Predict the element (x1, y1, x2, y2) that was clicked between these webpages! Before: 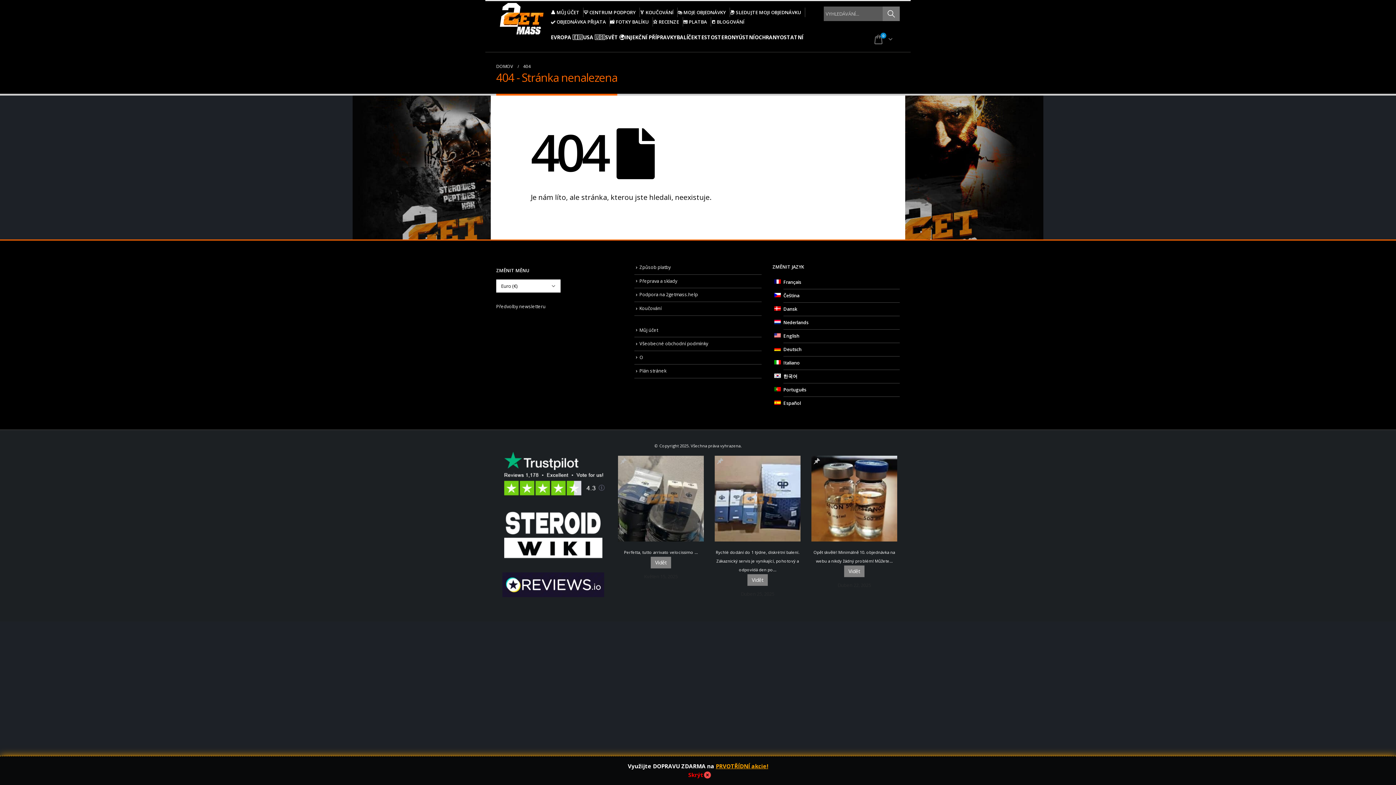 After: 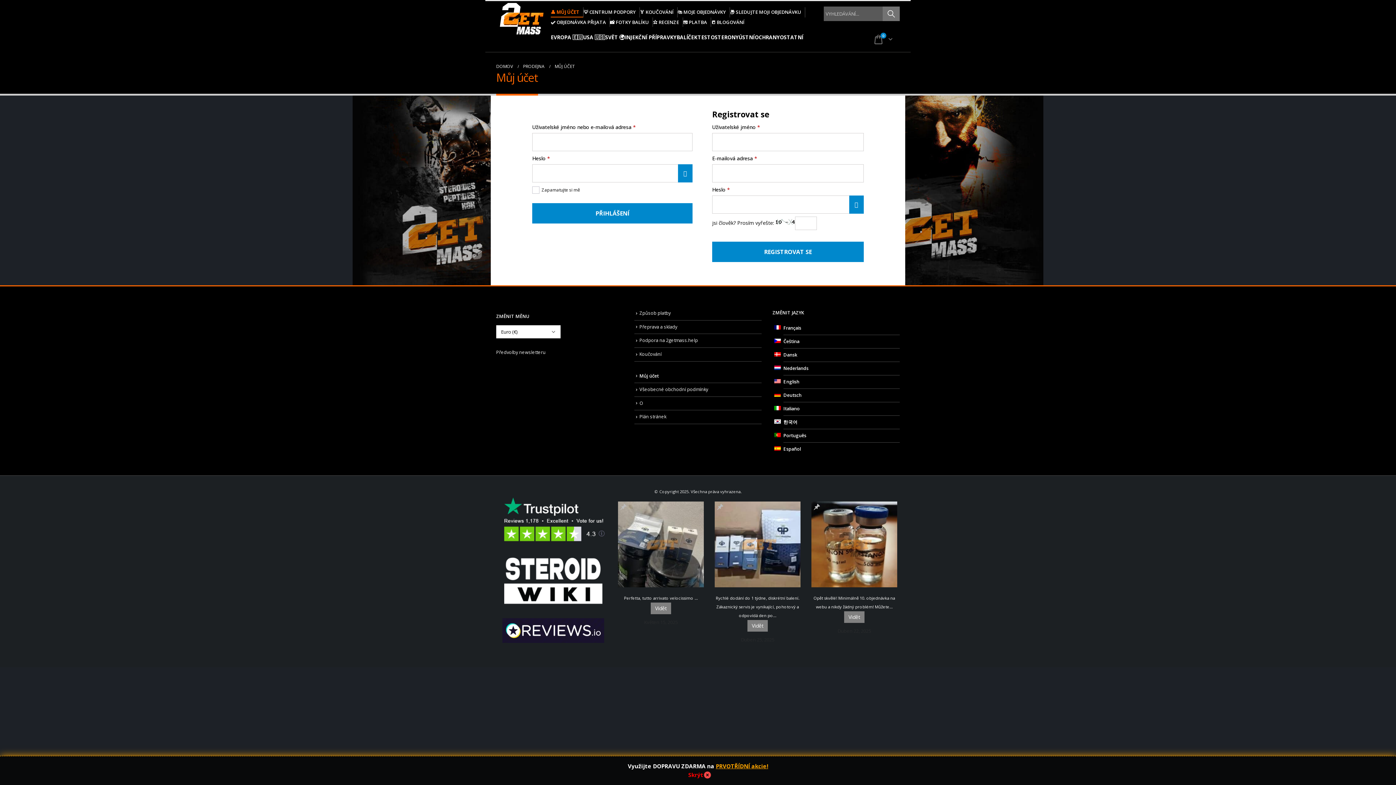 Action: label: 👤 MŮJ ÚČET bbox: (550, 7, 583, 16)